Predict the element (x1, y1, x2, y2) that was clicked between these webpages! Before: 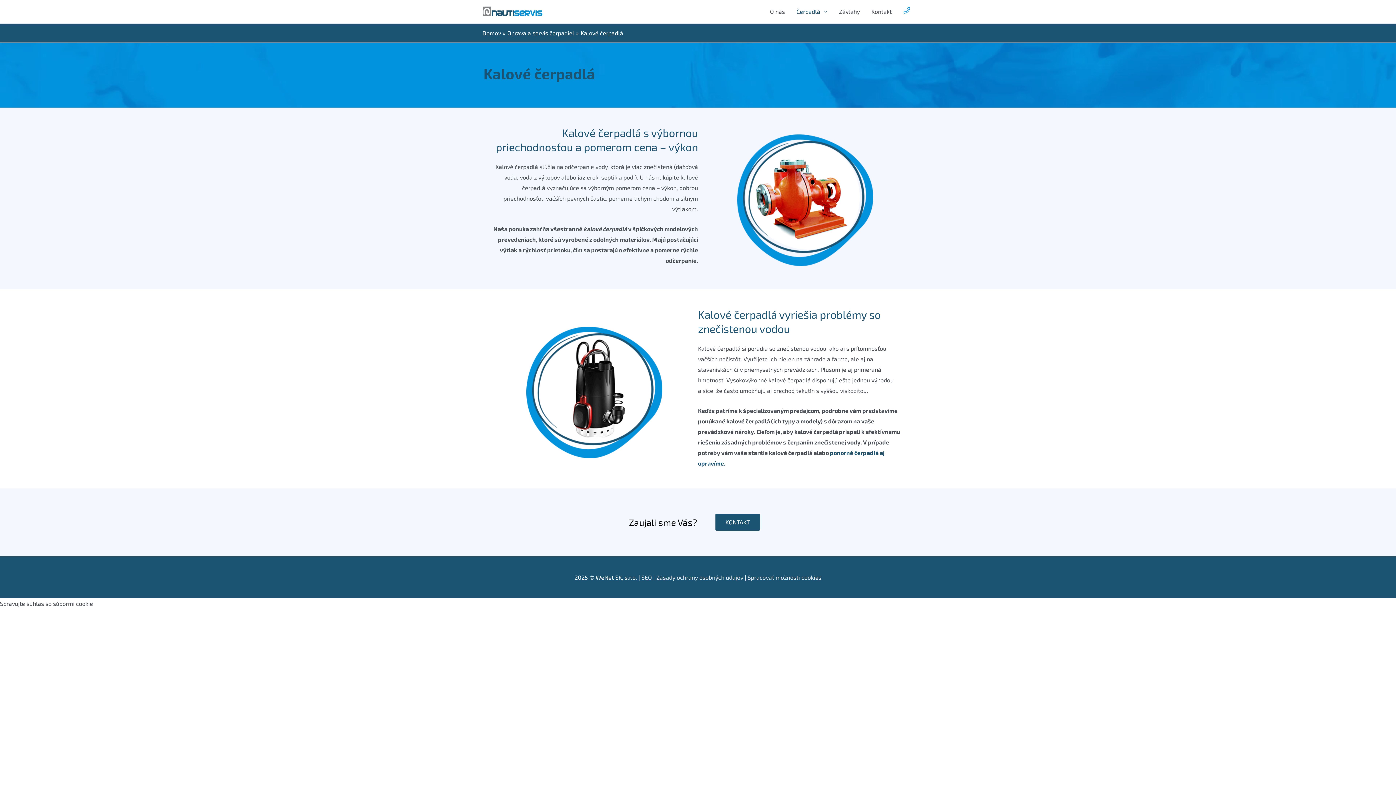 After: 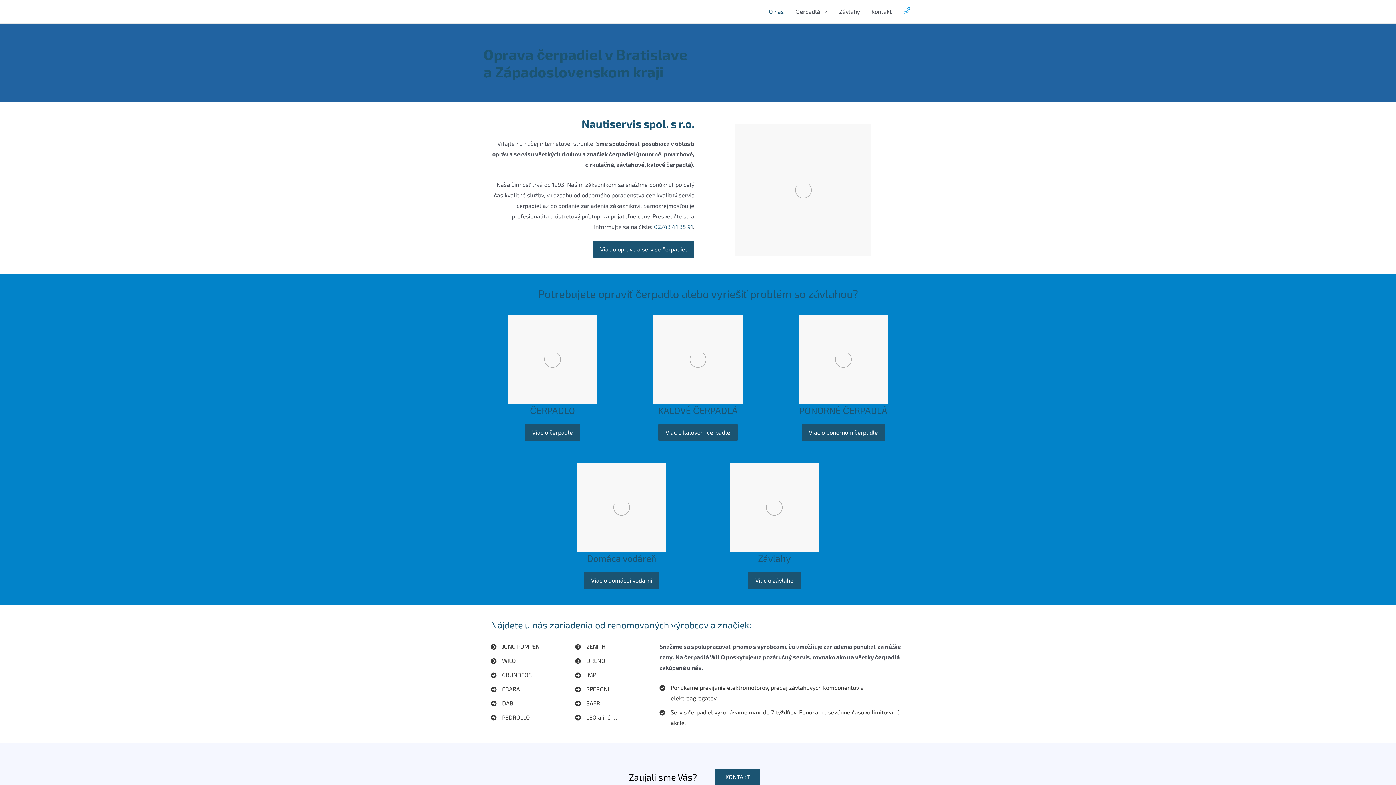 Action: label: O nás bbox: (764, 0, 790, 23)